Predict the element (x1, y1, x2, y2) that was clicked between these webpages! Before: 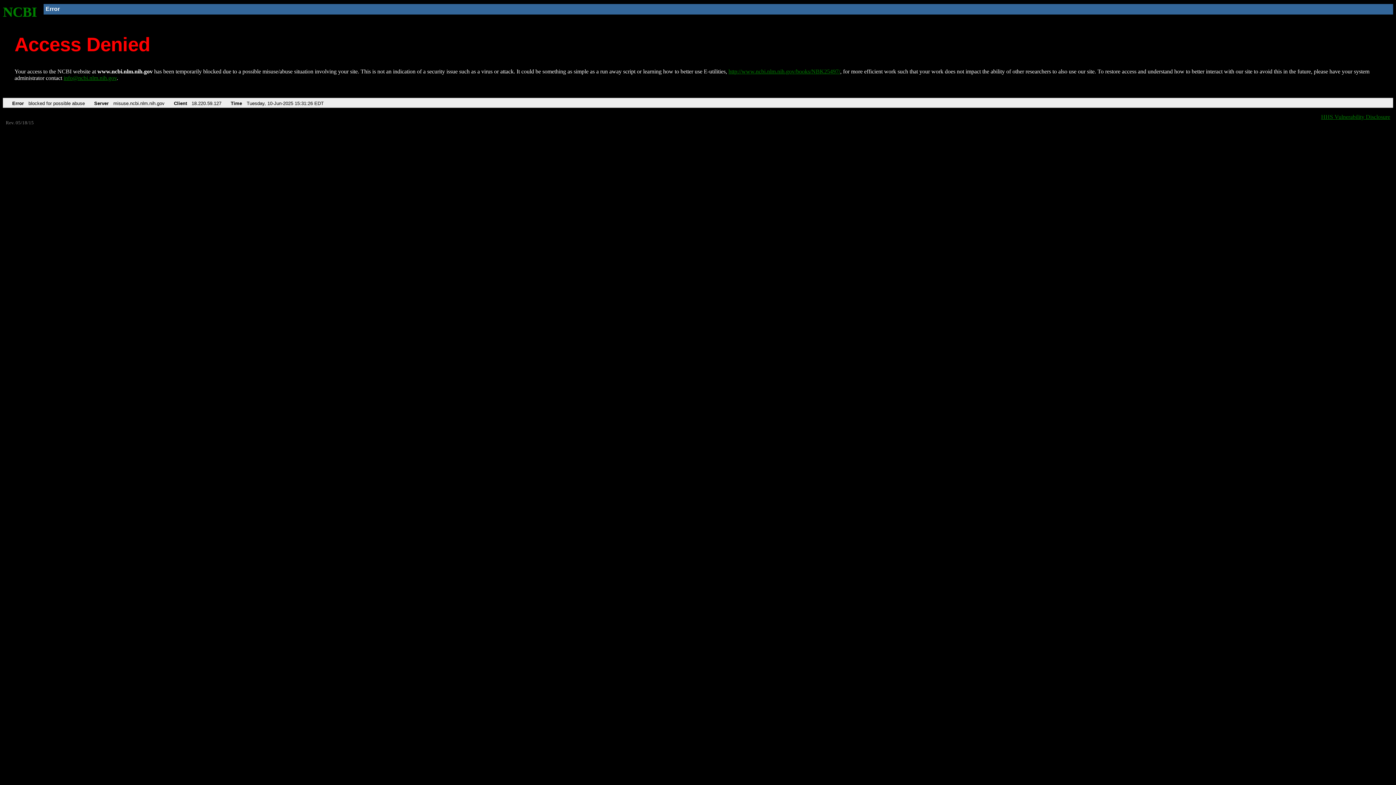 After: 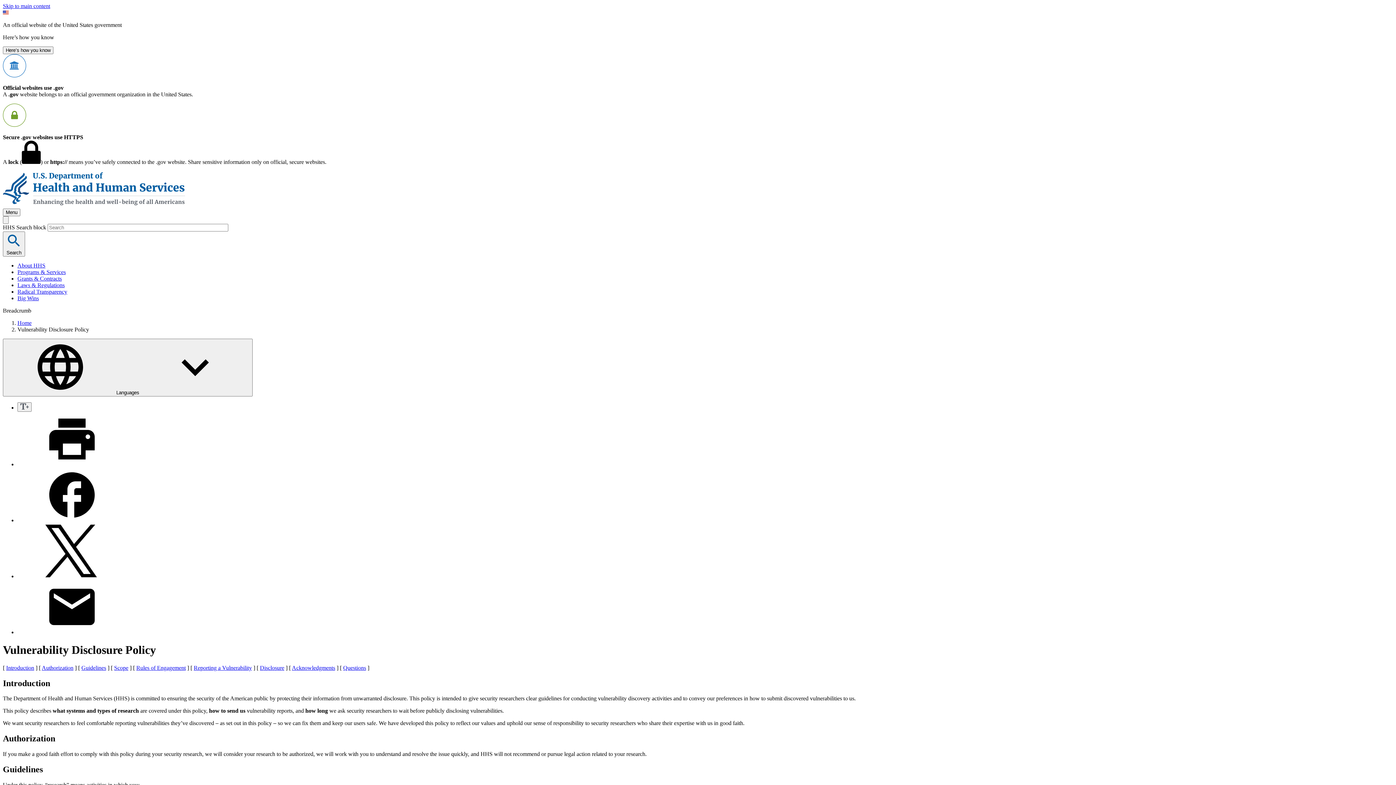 Action: label: HHS Vulnerability Disclosure bbox: (1321, 113, 1390, 119)